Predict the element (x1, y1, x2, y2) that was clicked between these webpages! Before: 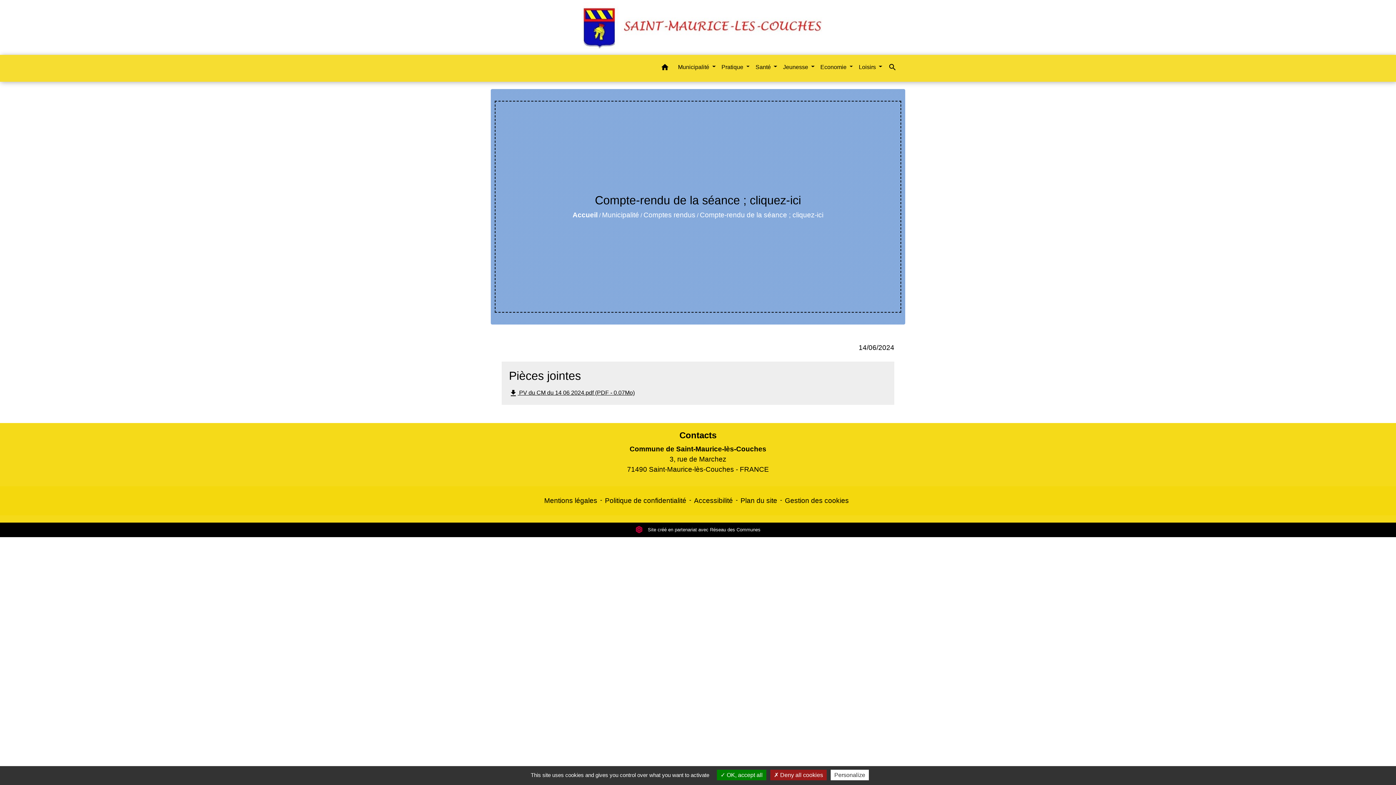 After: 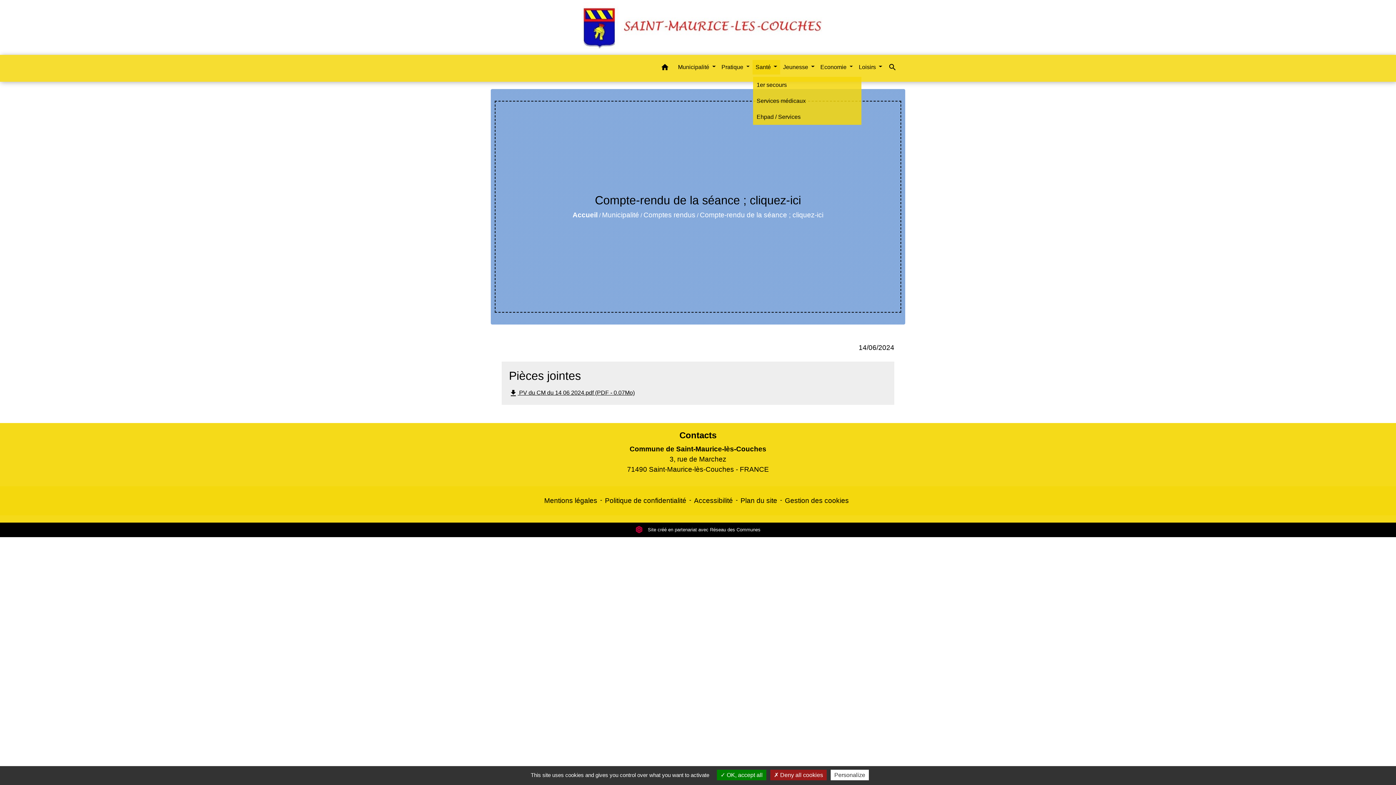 Action: bbox: (752, 59, 780, 74) label: Santé 